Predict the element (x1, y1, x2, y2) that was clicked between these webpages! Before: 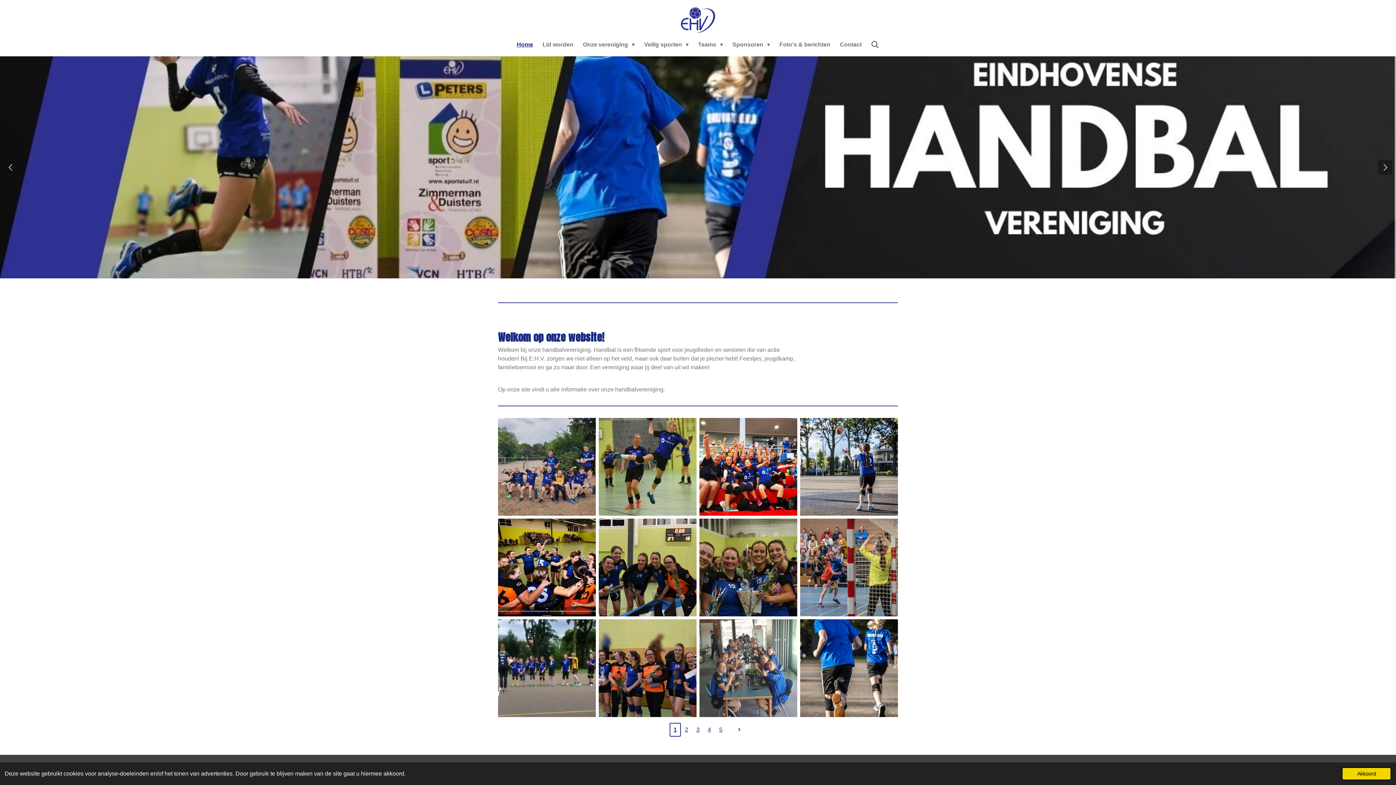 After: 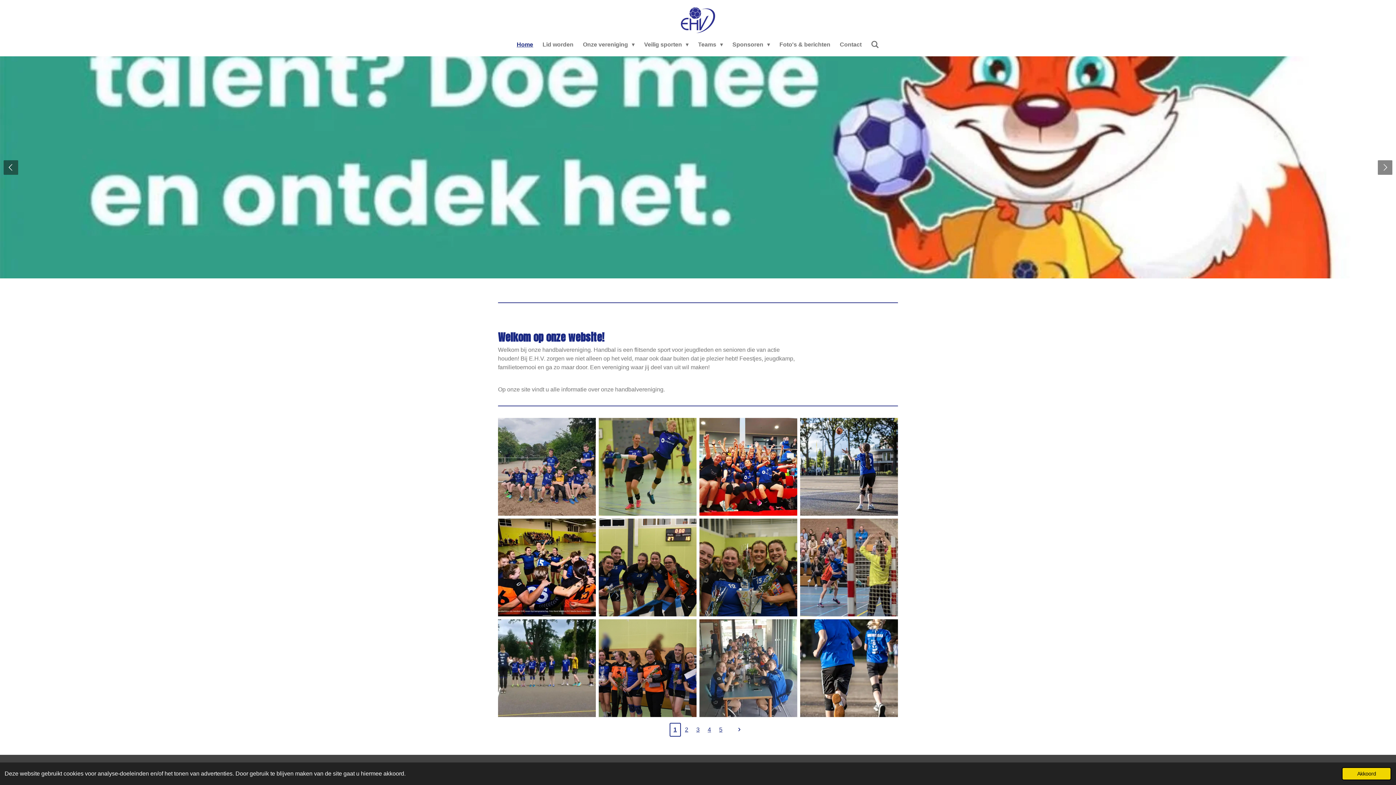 Action: label: Home bbox: (512, 38, 538, 51)